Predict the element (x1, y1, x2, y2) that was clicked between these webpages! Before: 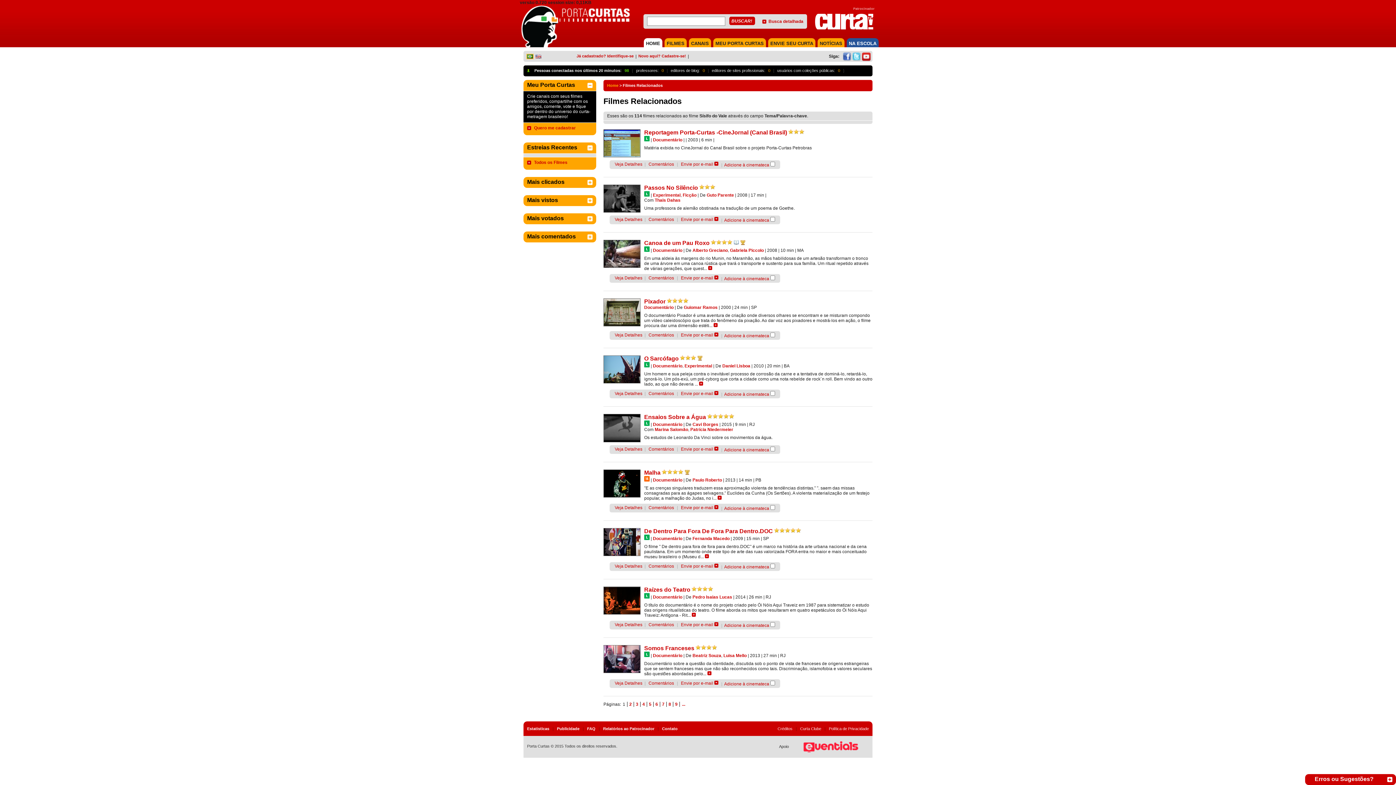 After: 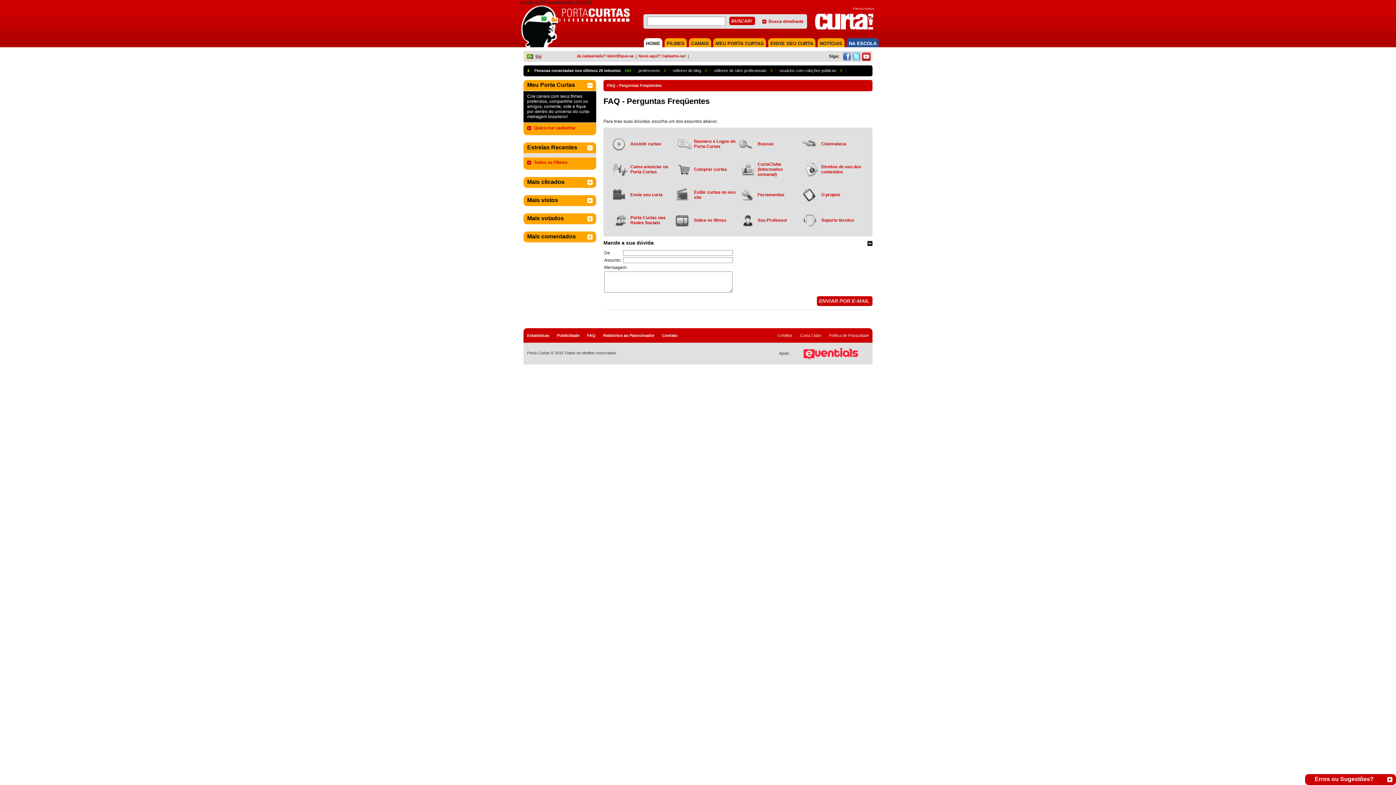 Action: label: FAQ bbox: (587, 726, 595, 731)